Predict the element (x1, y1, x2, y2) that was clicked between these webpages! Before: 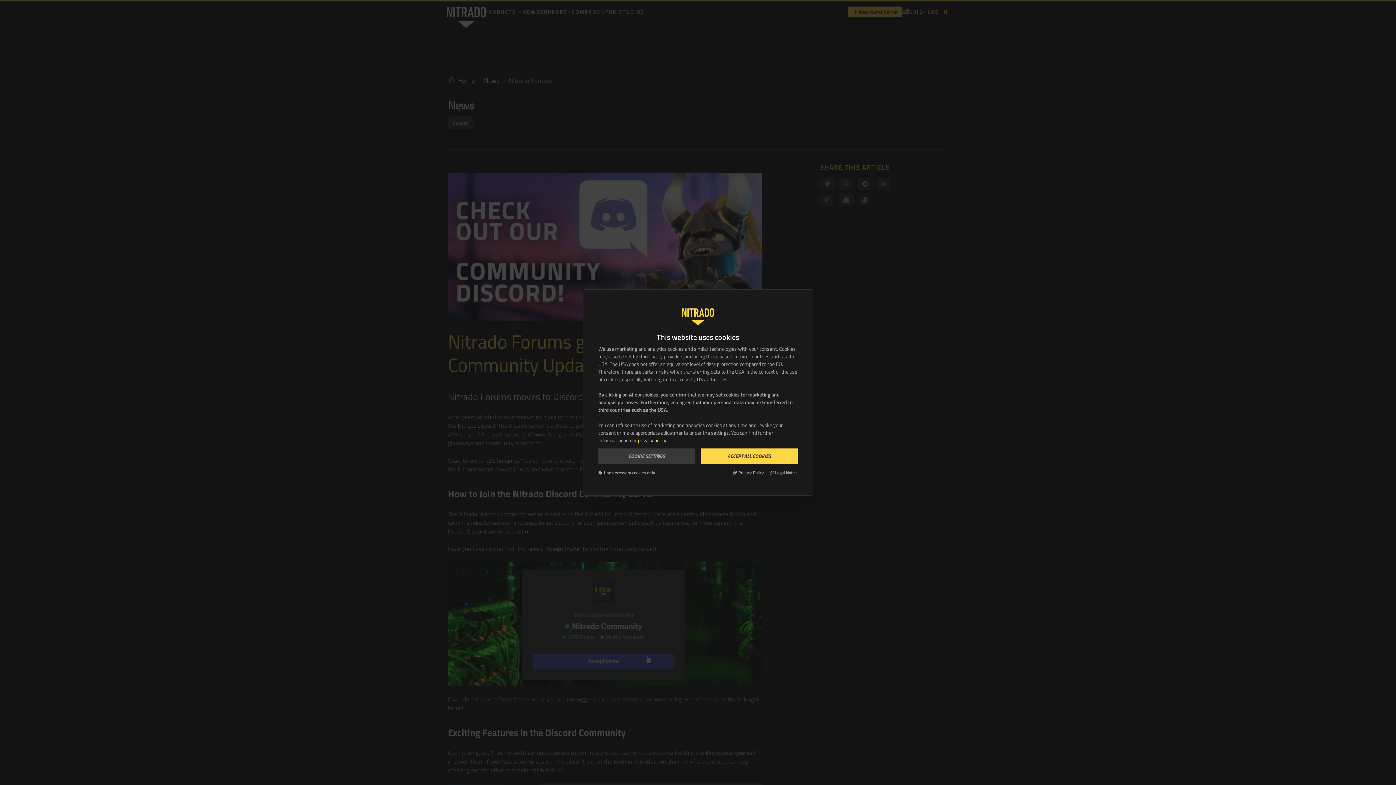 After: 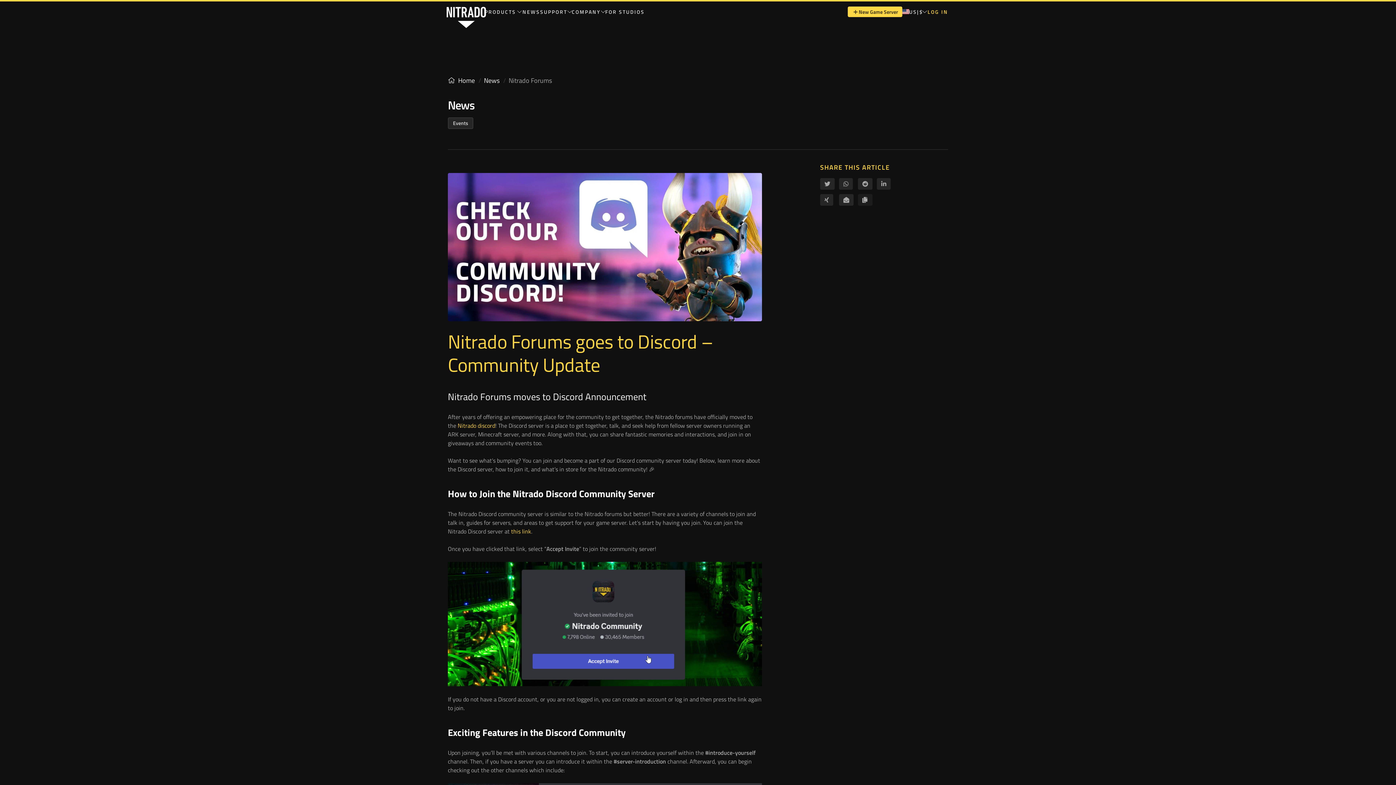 Action: bbox: (598, 469, 655, 476) label: Use necessary cookies only